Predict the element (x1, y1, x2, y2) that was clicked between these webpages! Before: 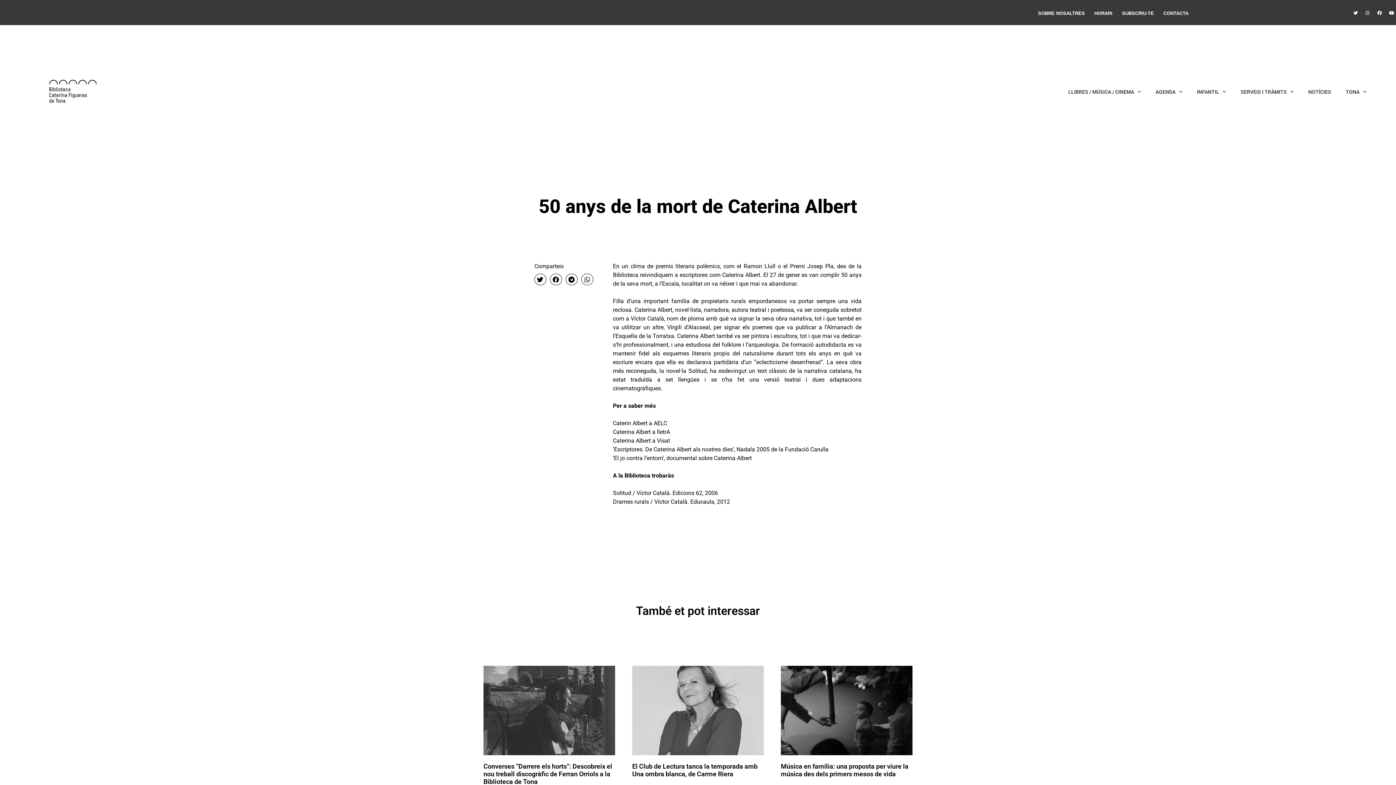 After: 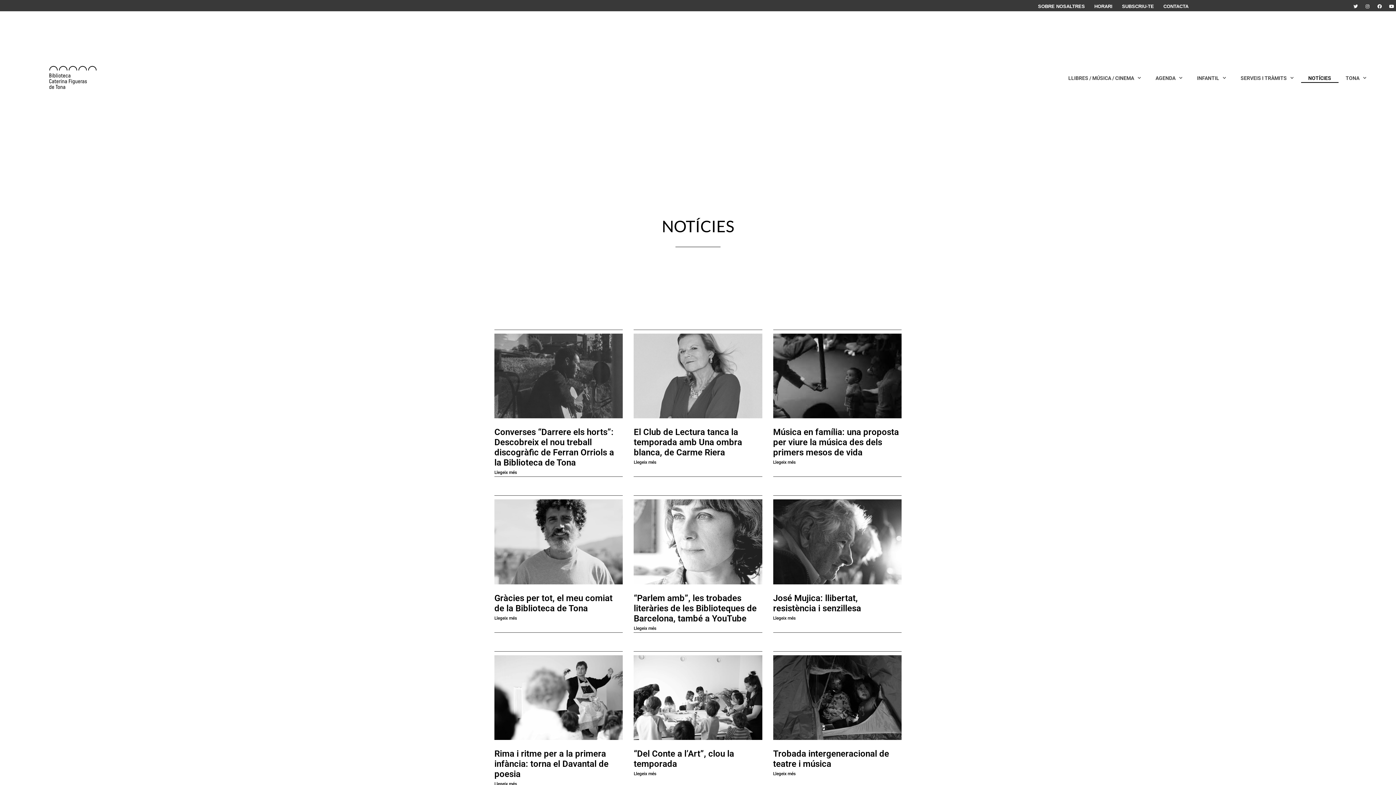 Action: label: NOTÍCIES bbox: (1301, 87, 1338, 96)